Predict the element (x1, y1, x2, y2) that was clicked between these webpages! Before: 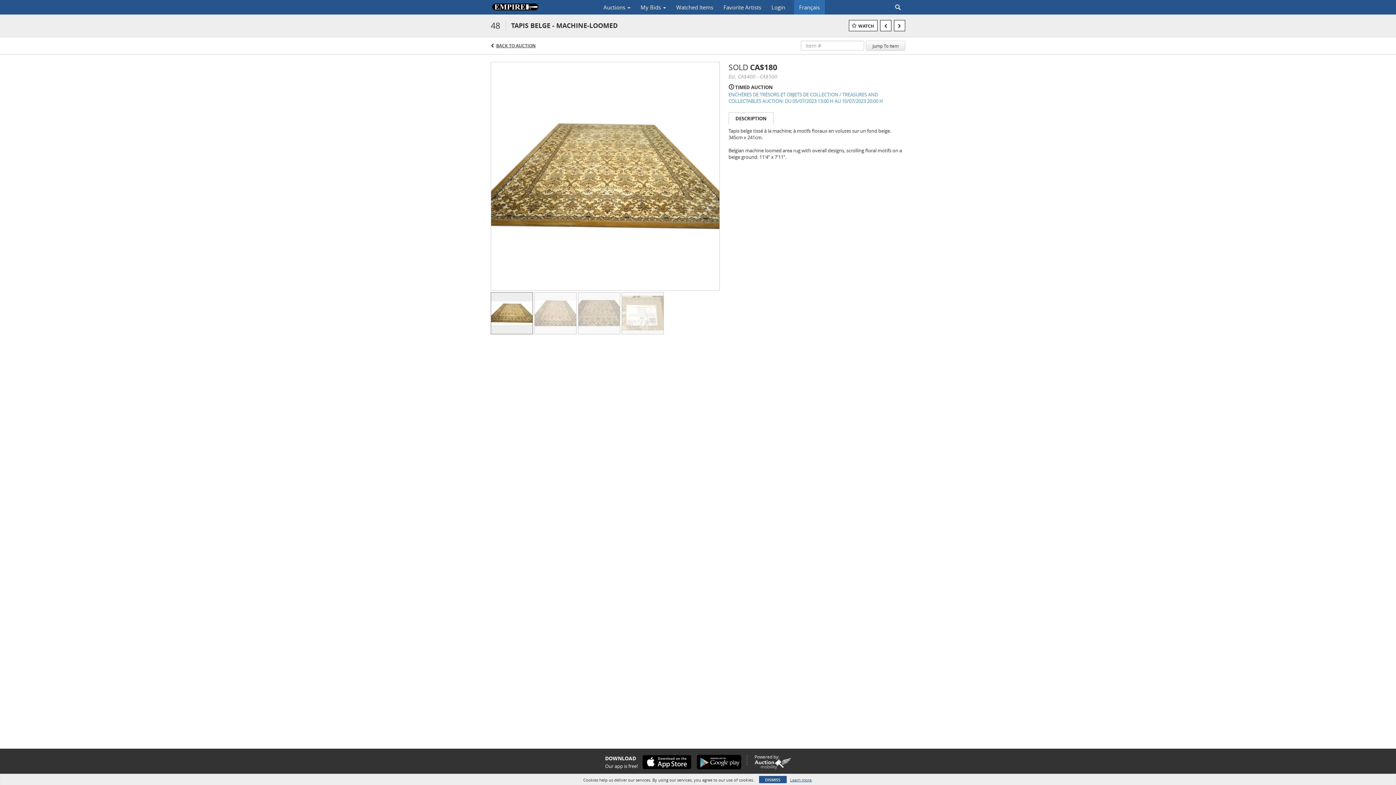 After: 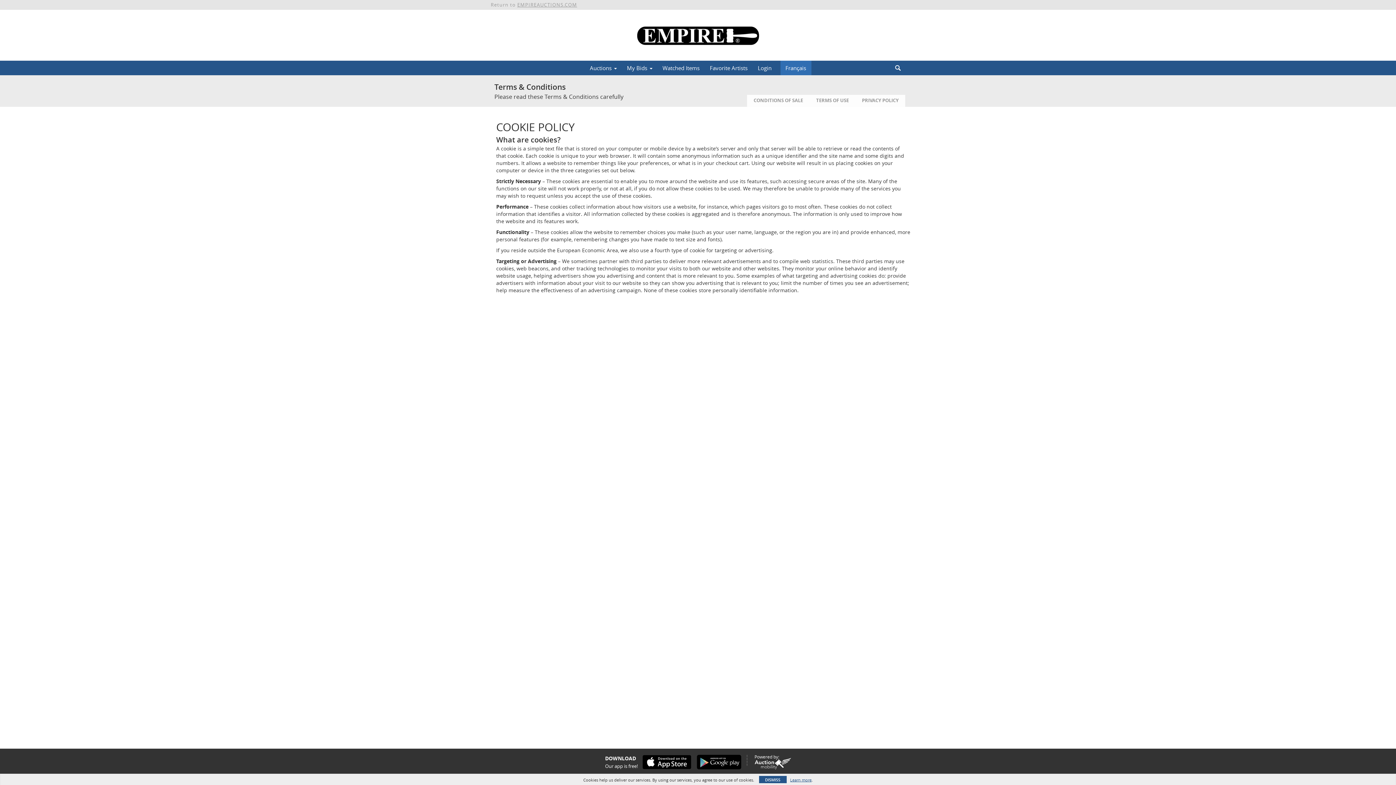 Action: bbox: (790, 777, 811, 783) label: Learn more